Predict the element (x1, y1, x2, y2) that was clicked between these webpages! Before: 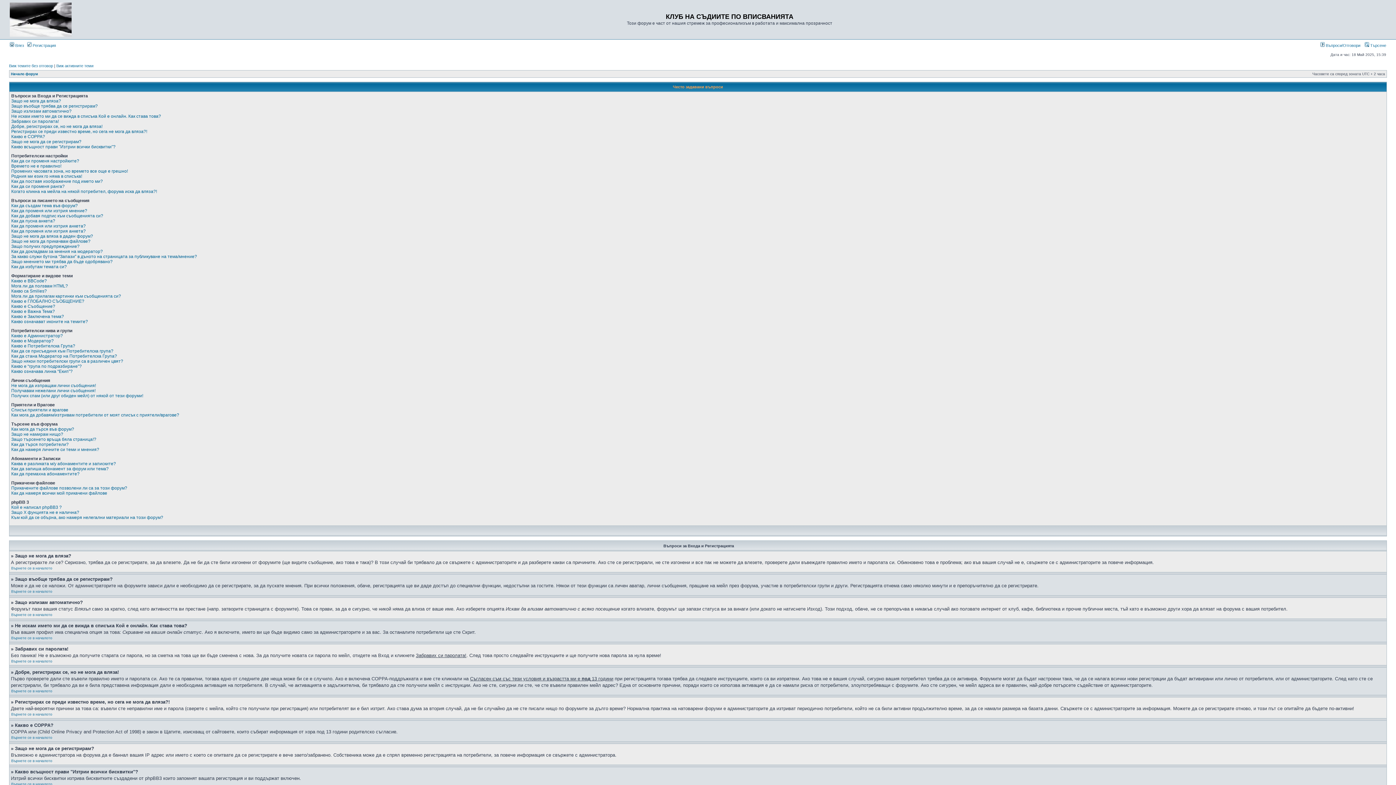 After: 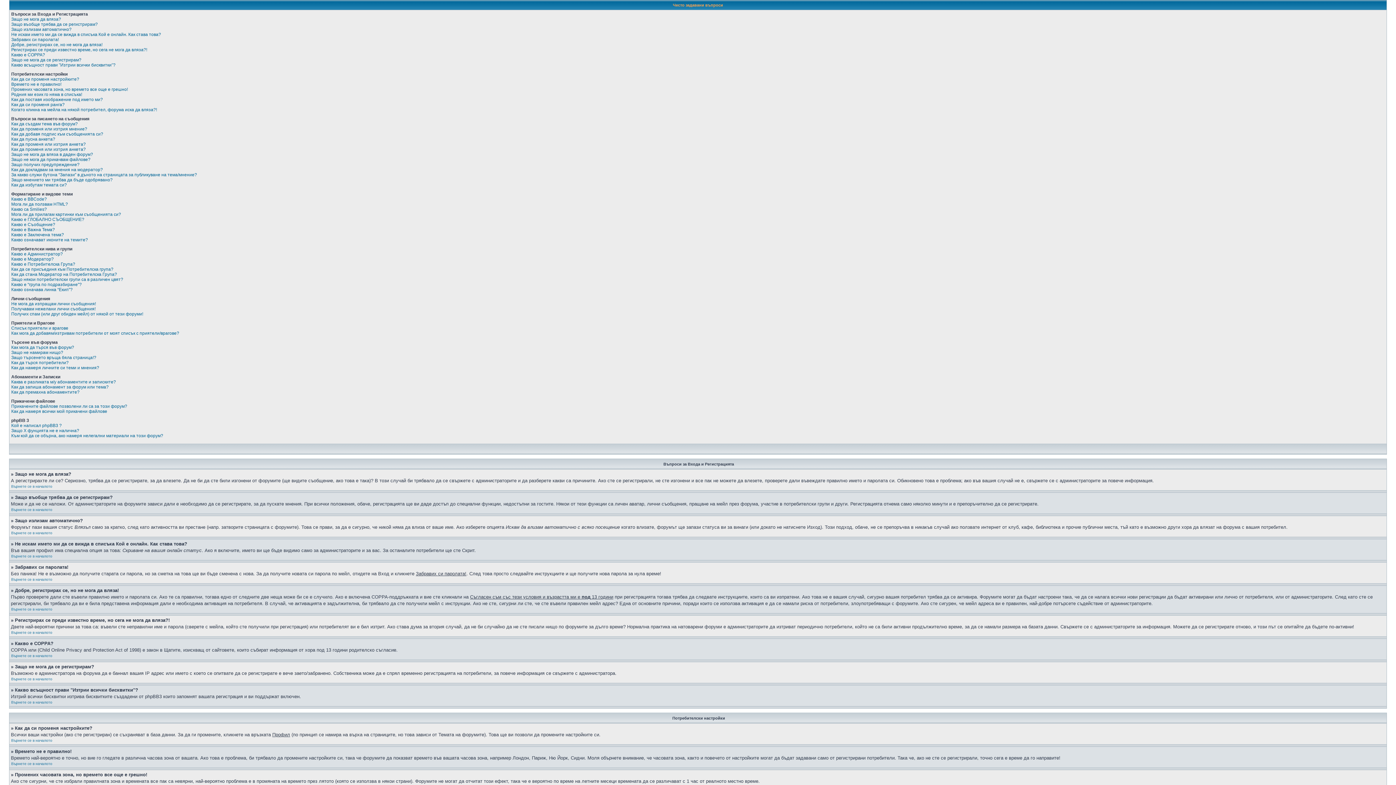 Action: bbox: (11, 759, 52, 763) label: Върнете се в началото